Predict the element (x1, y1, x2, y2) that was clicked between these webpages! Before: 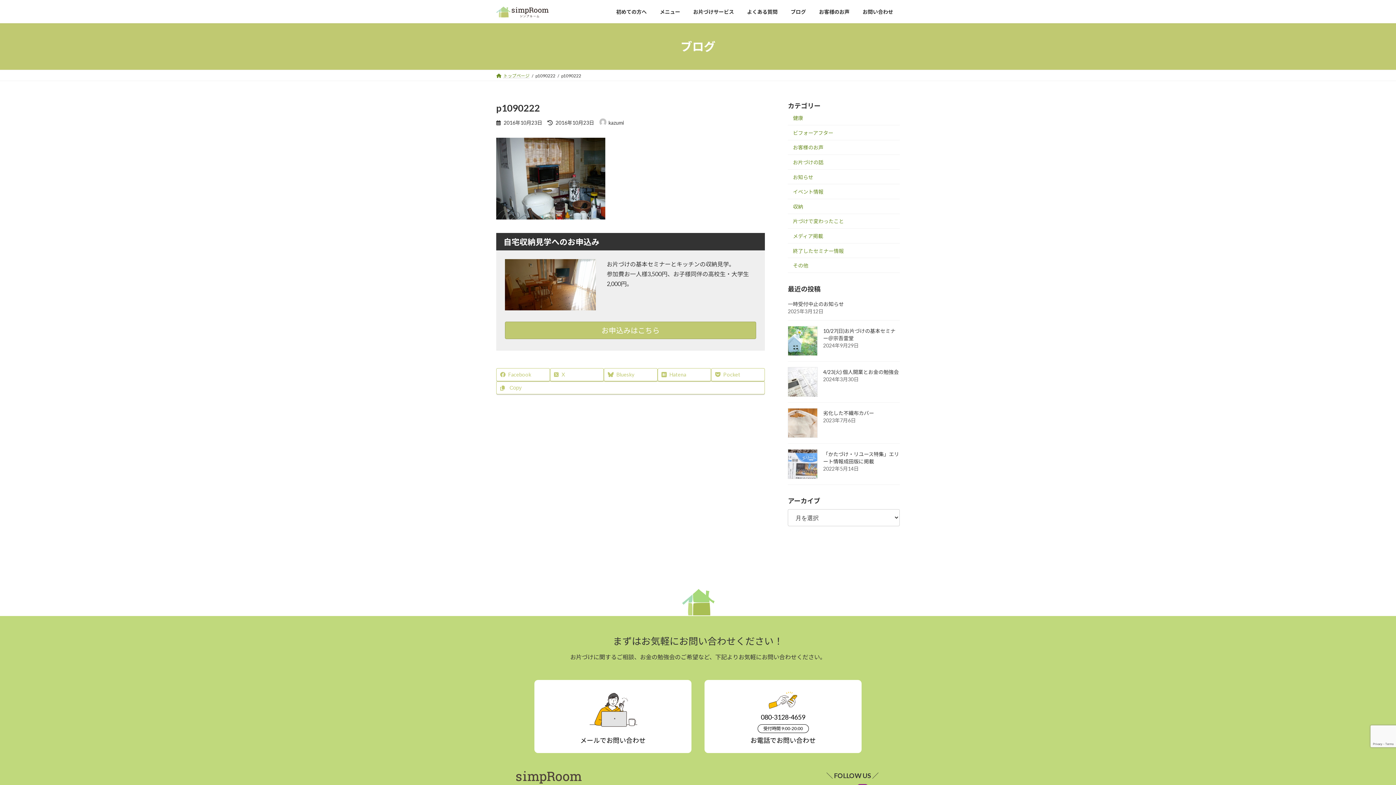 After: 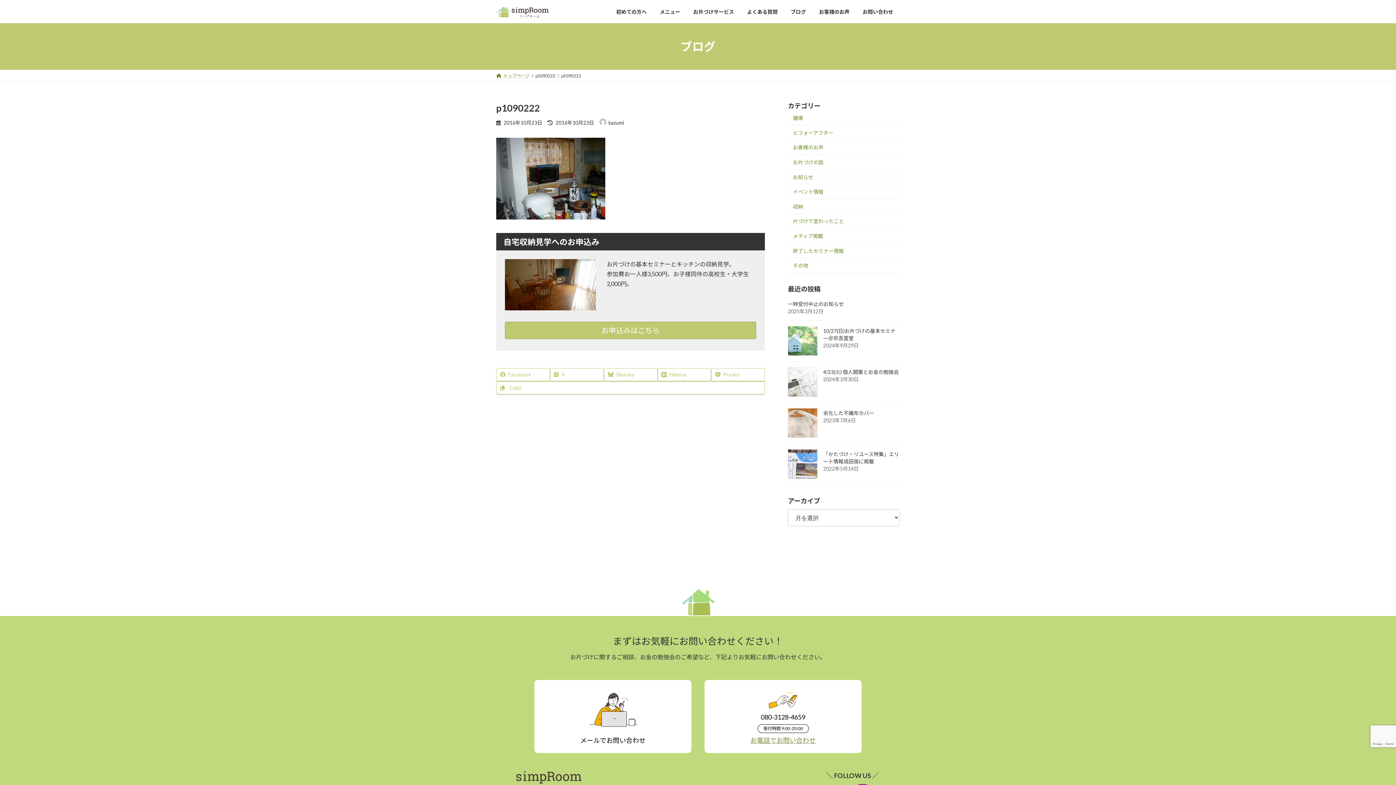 Action: label: 080-3128-4659

受付時間 9:00-20:00

お電話でお問い合わせ bbox: (704, 680, 861, 753)